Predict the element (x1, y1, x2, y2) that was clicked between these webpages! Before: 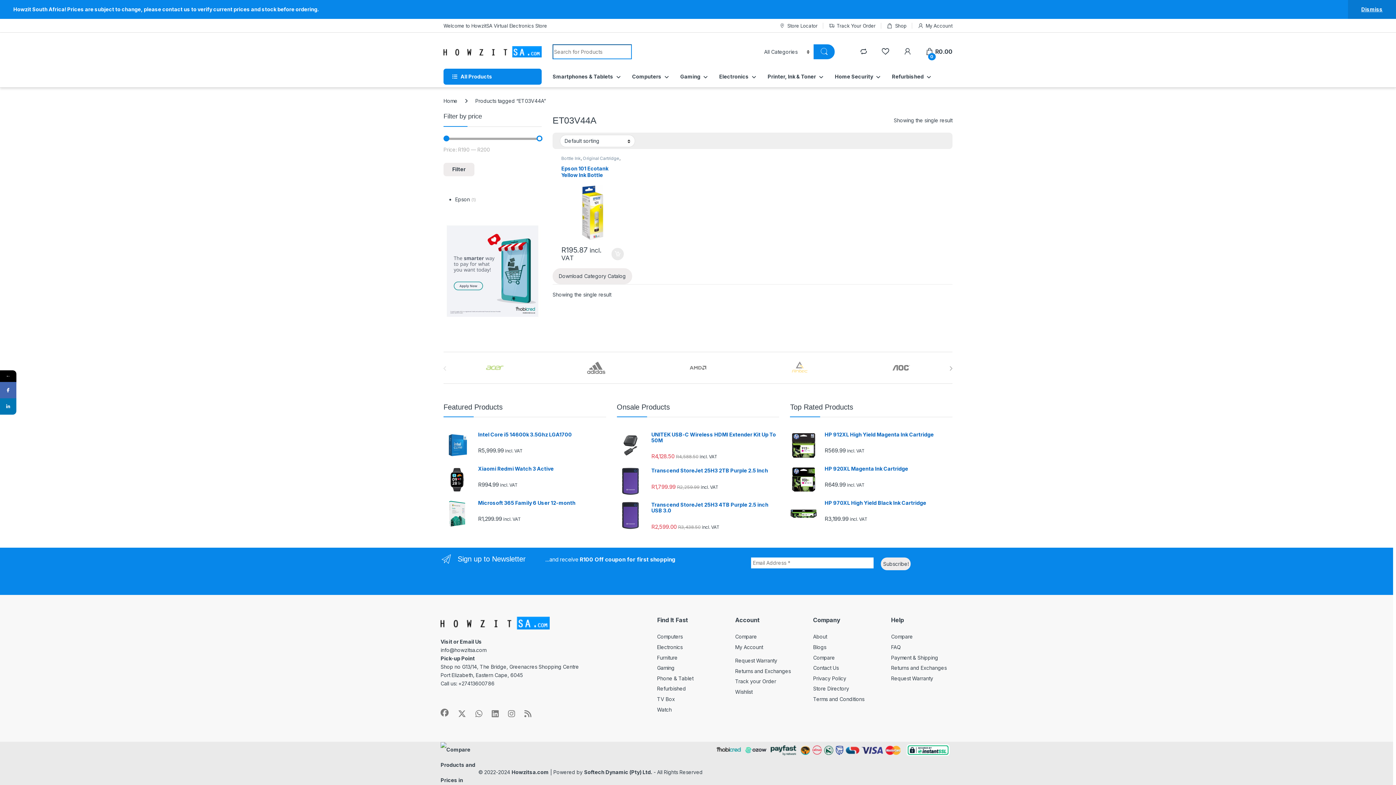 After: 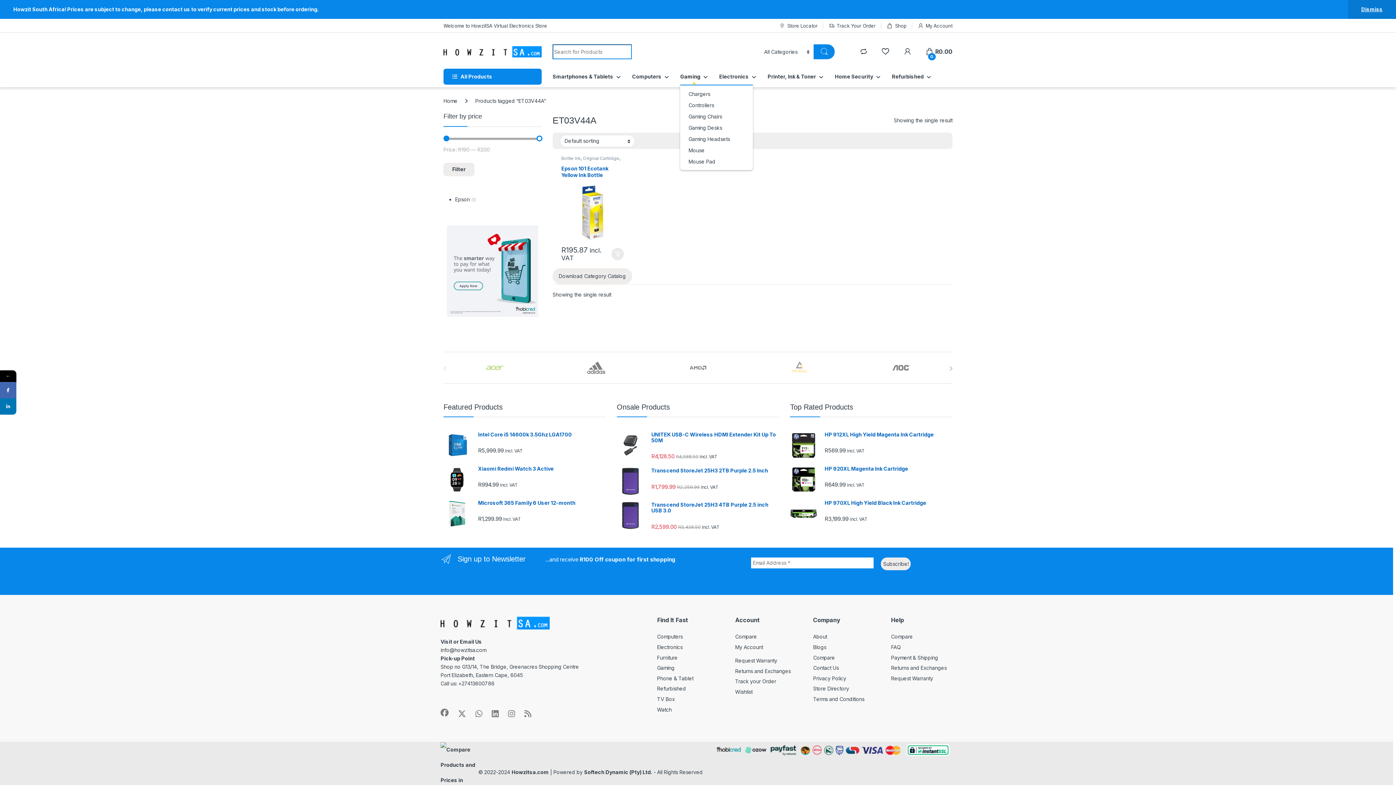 Action: bbox: (680, 68, 707, 84) label: Gaming